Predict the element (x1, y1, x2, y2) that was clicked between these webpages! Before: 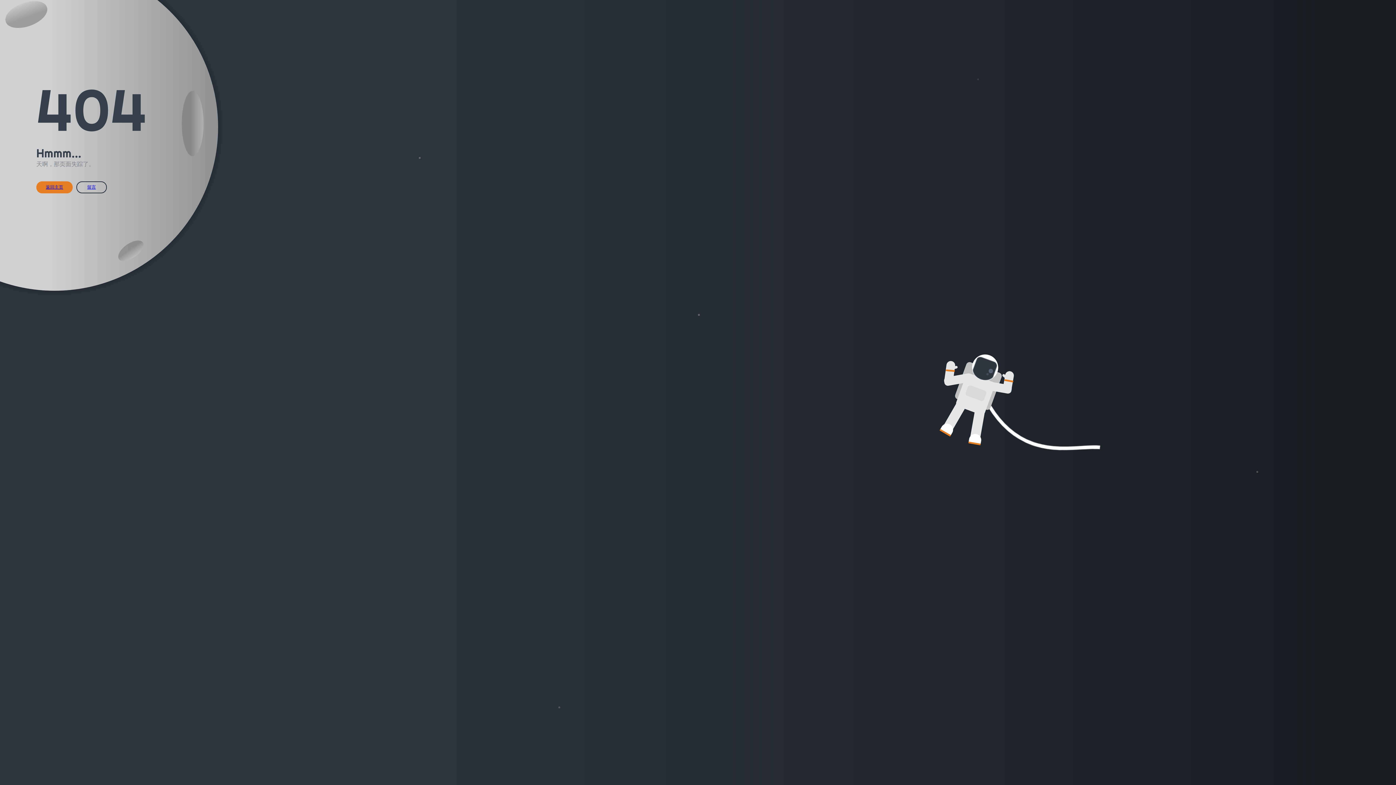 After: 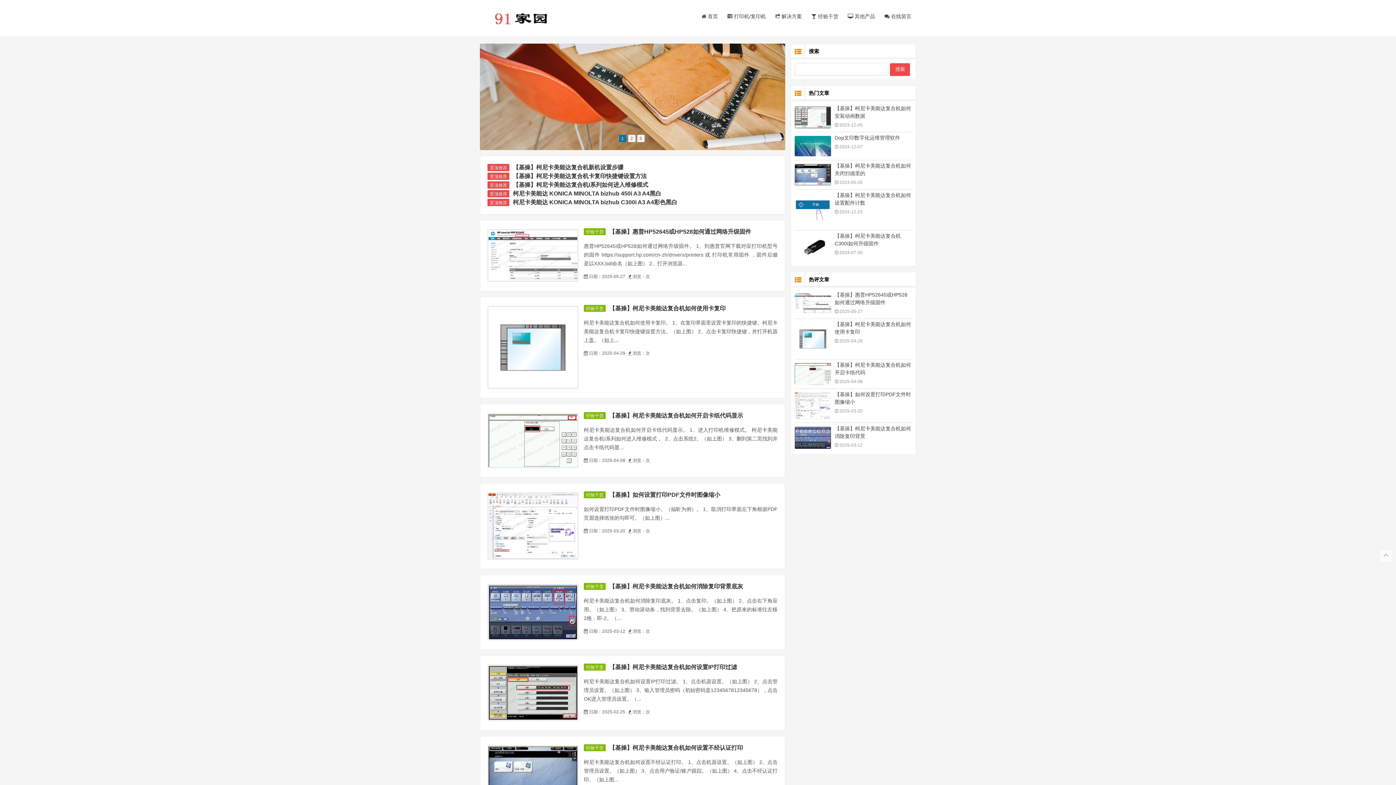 Action: bbox: (36, 181, 72, 193) label: 返回主页